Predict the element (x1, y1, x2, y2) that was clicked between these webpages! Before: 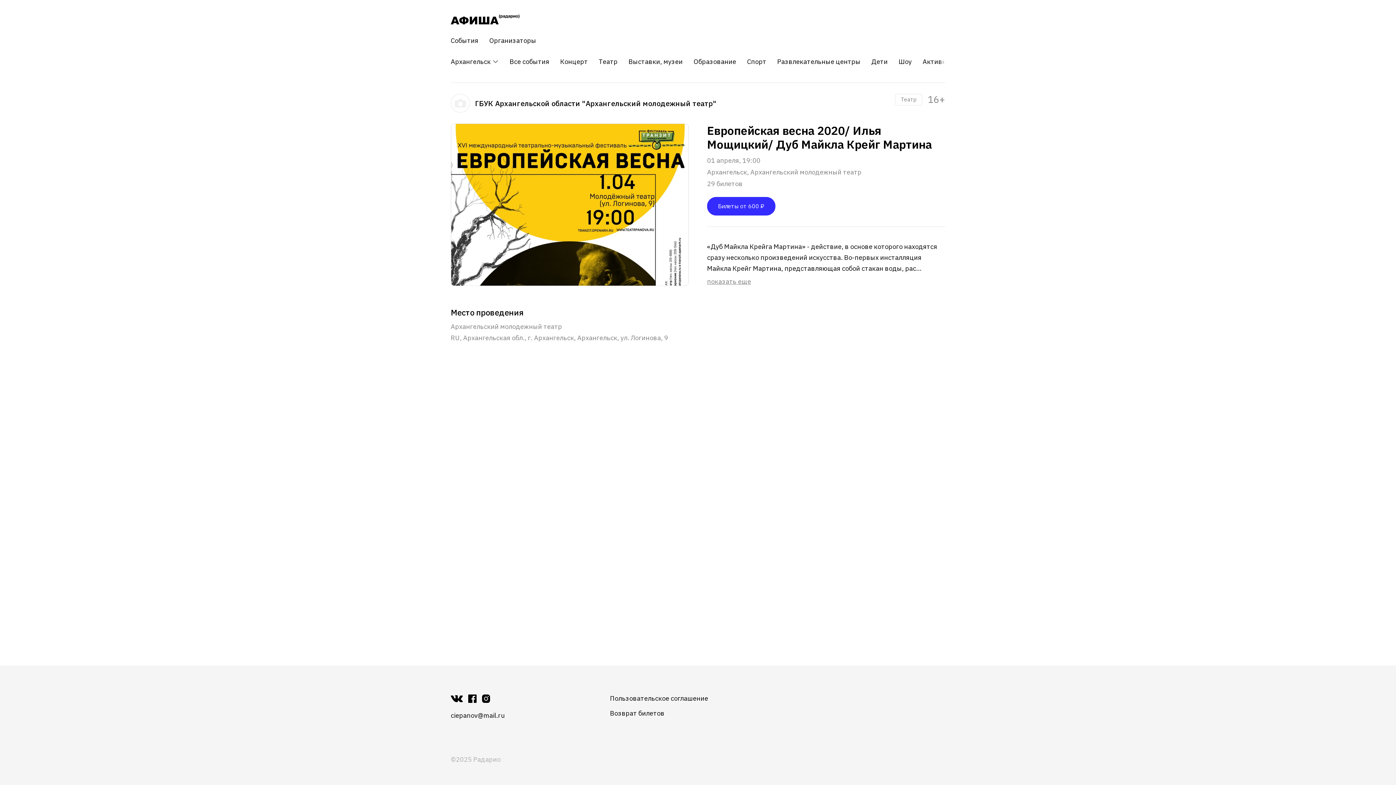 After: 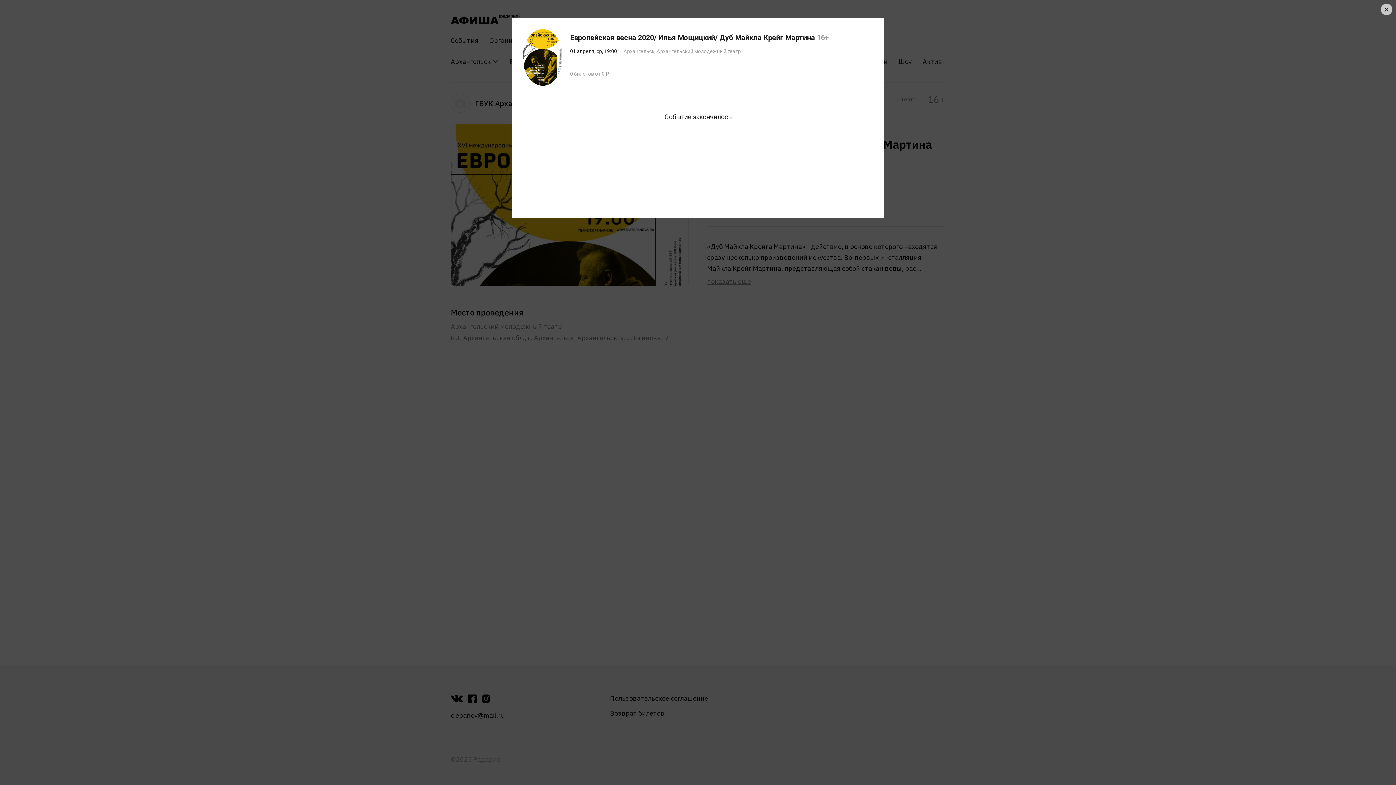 Action: bbox: (707, 197, 775, 215) label: Билеты от 600 ₽